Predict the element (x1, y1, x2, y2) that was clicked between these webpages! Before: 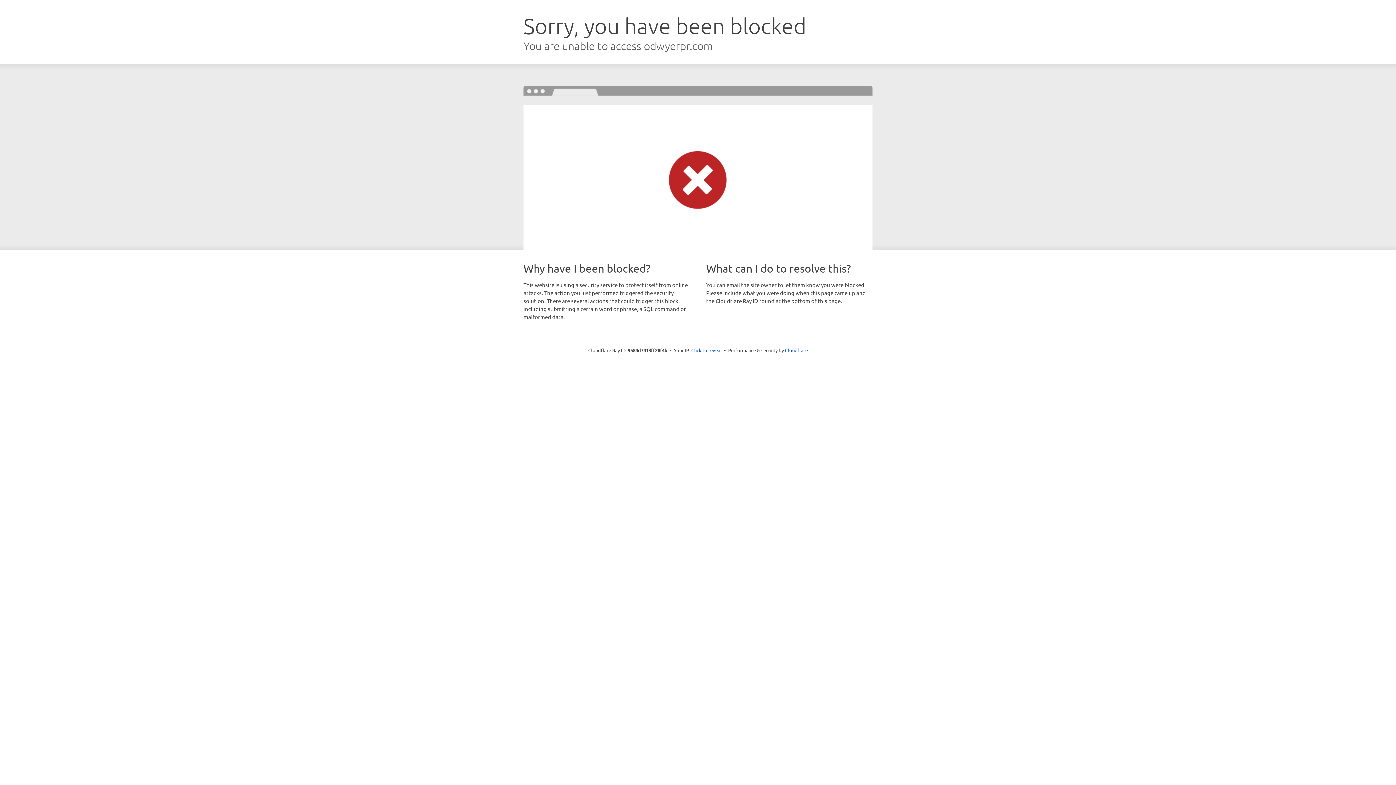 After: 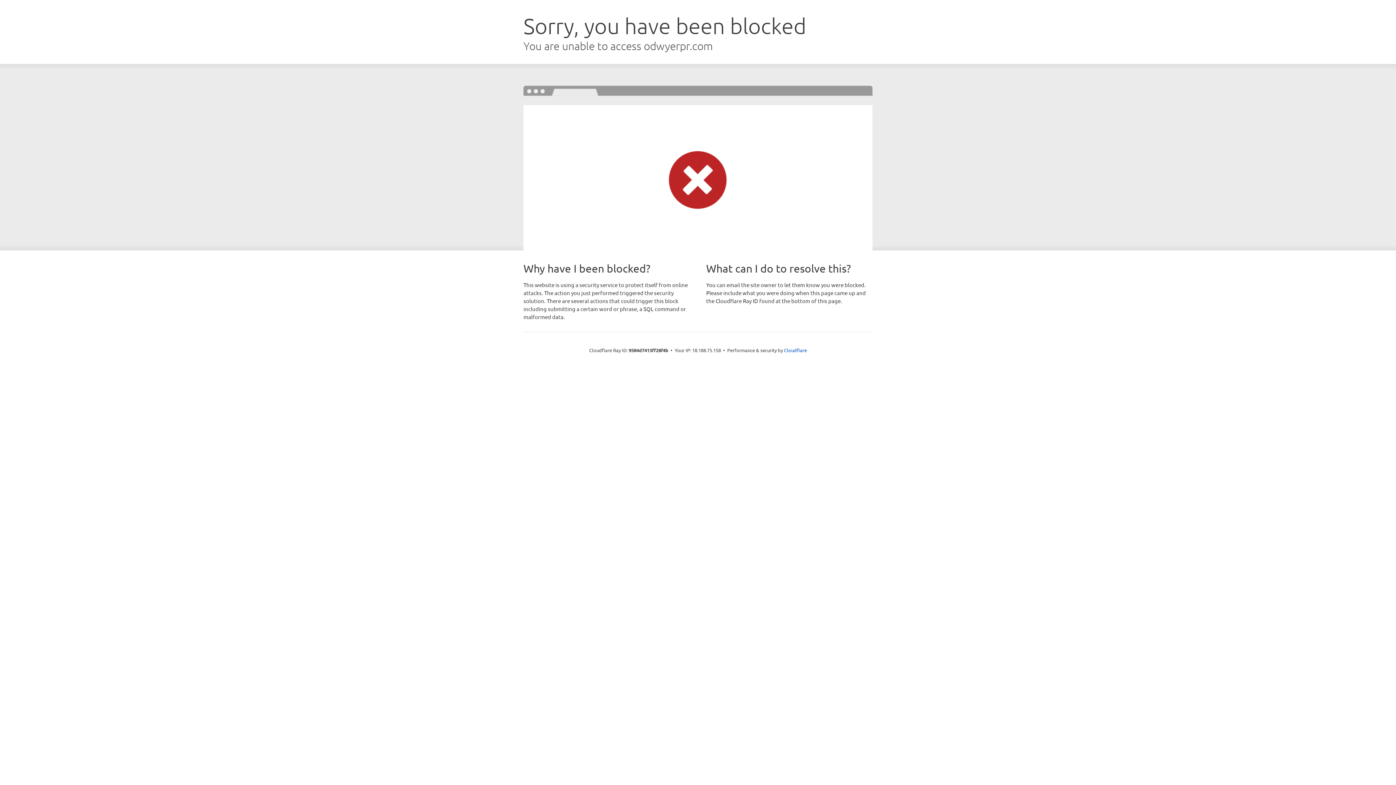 Action: label: Click to reveal bbox: (691, 346, 722, 353)